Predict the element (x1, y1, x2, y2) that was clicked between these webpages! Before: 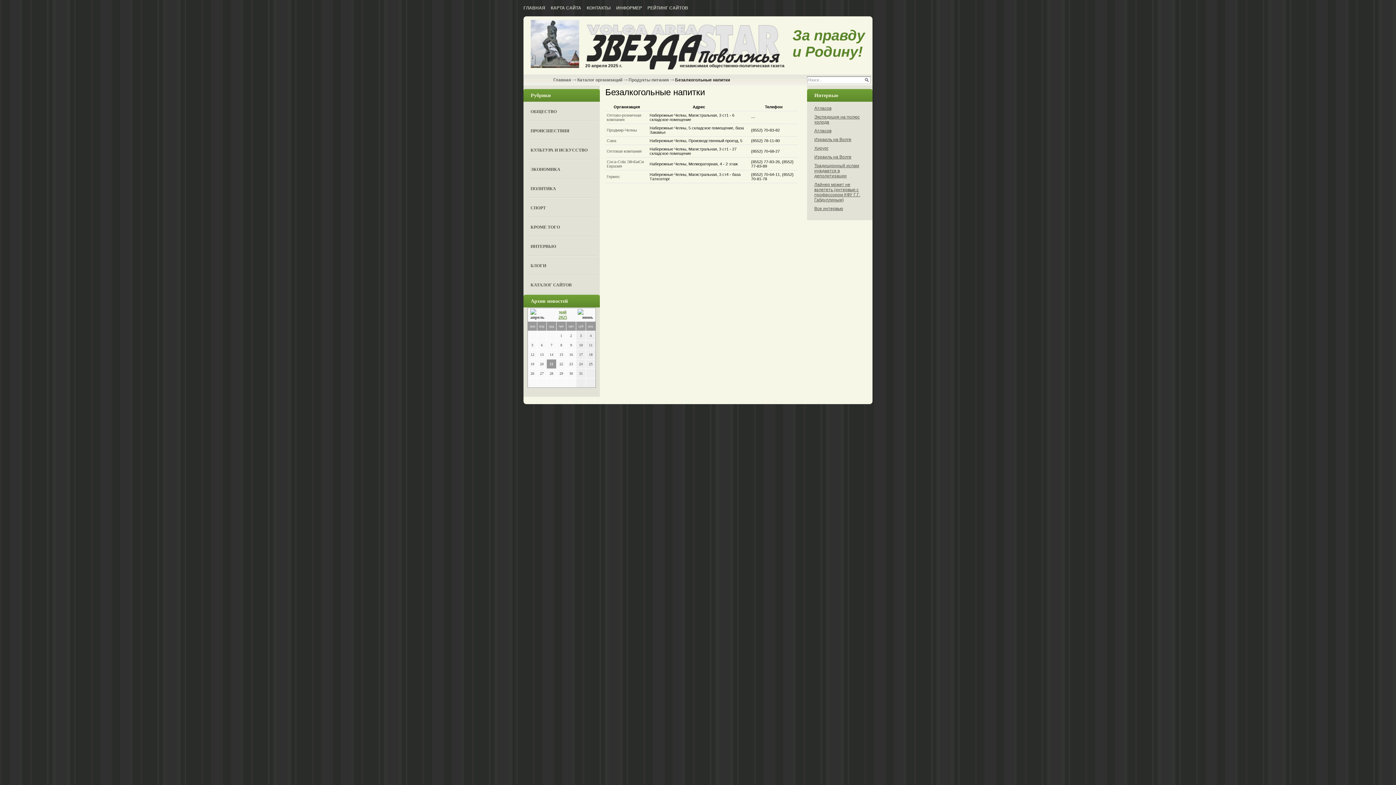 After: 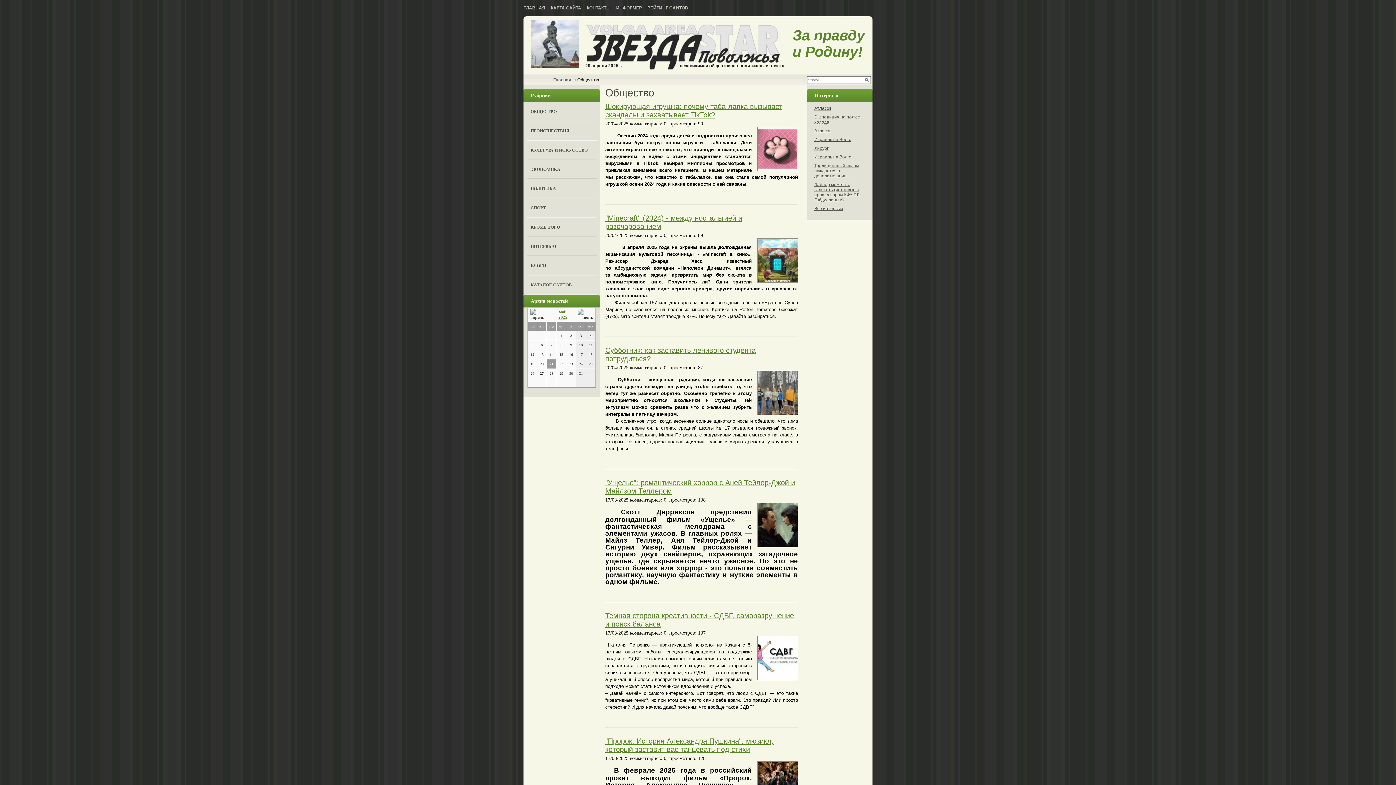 Action: bbox: (527, 102, 596, 121) label: ОБЩЕСТВО